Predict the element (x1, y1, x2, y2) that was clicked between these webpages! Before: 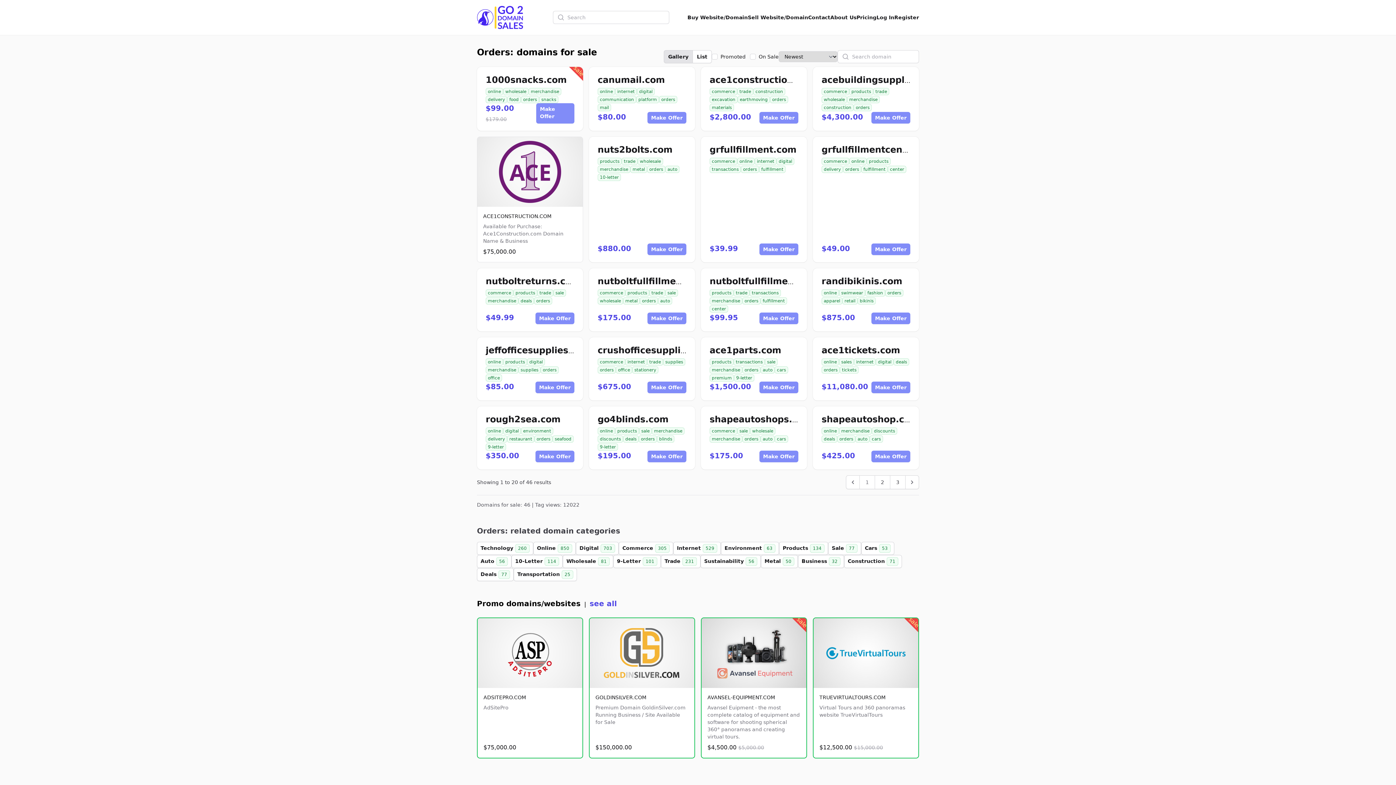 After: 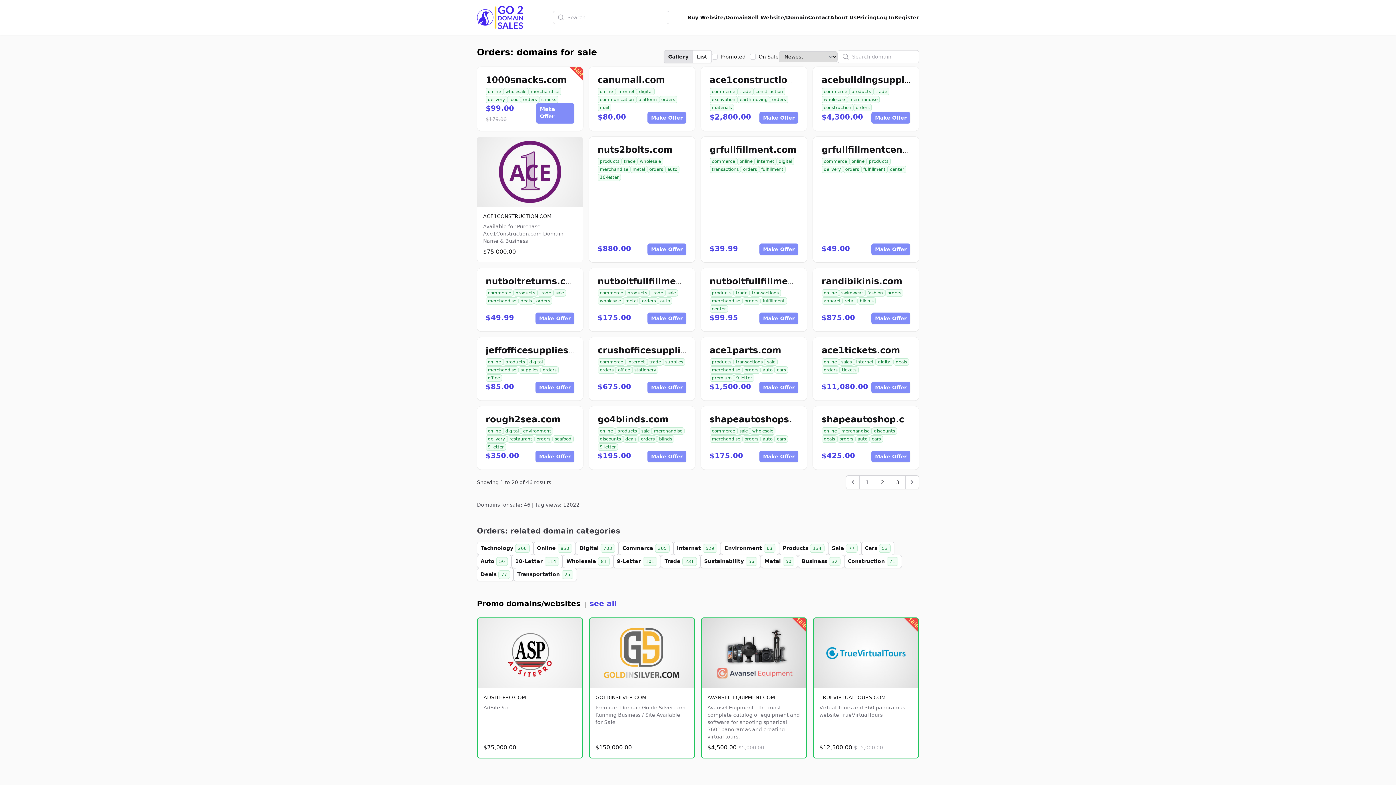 Action: label: orders bbox: (742, 435, 760, 442)